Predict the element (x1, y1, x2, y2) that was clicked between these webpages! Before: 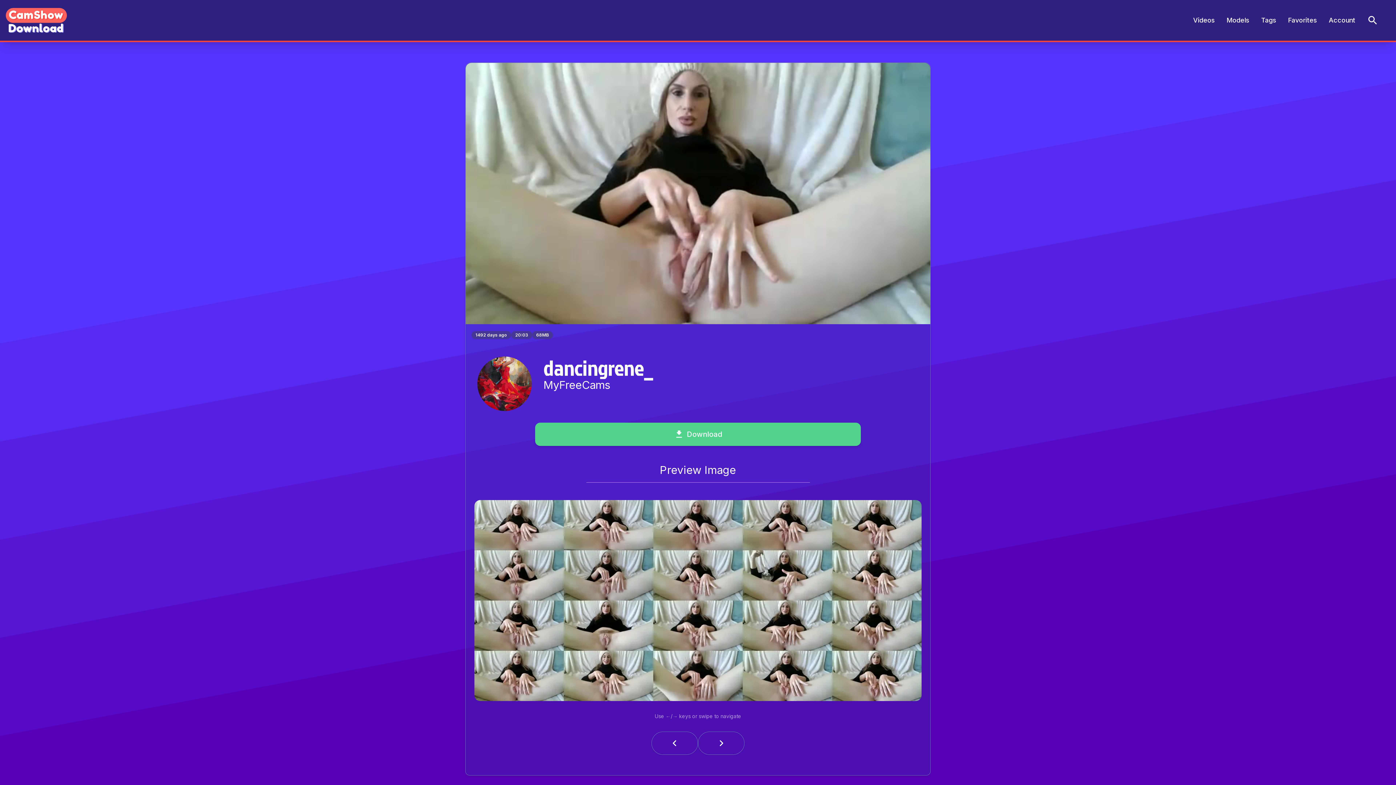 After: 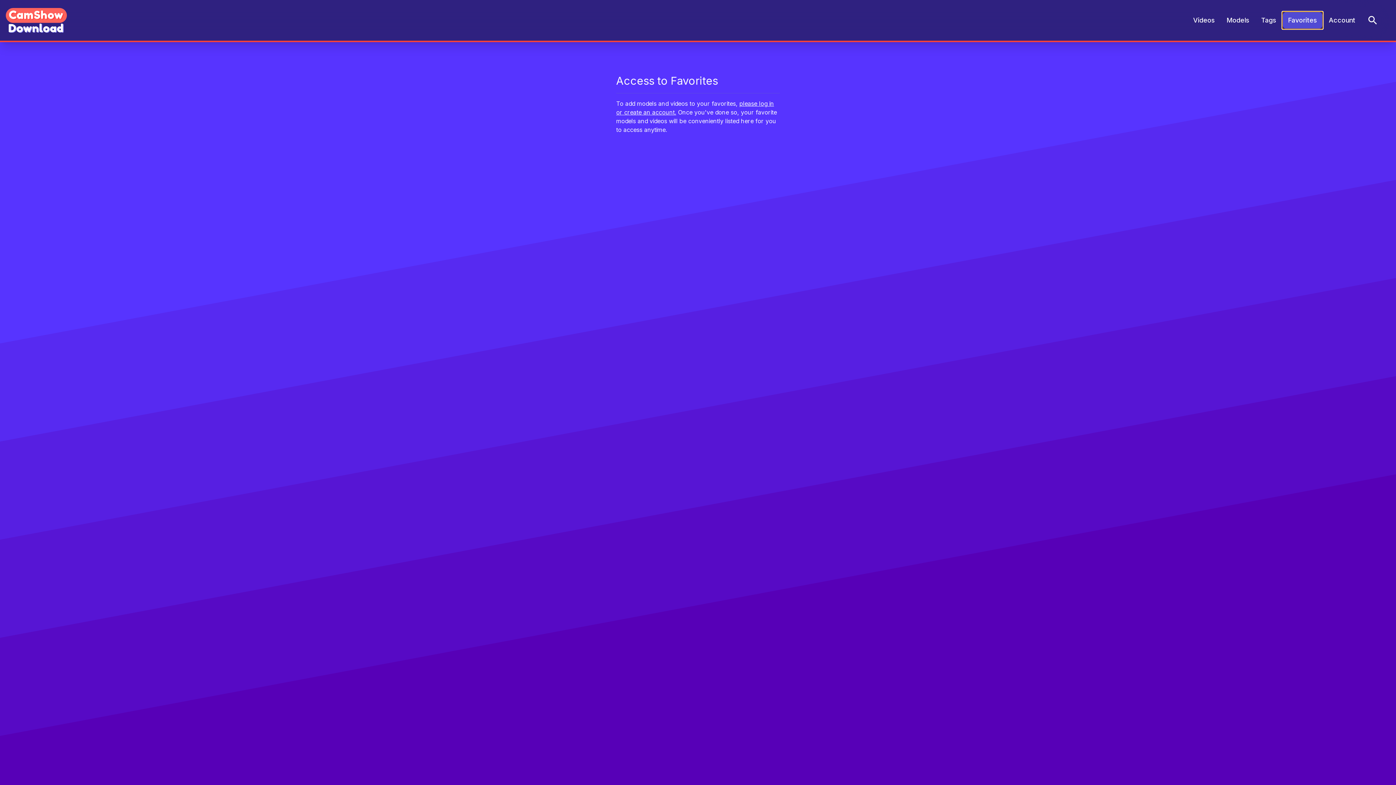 Action: bbox: (1282, 16, 1323, 24) label: Favorites